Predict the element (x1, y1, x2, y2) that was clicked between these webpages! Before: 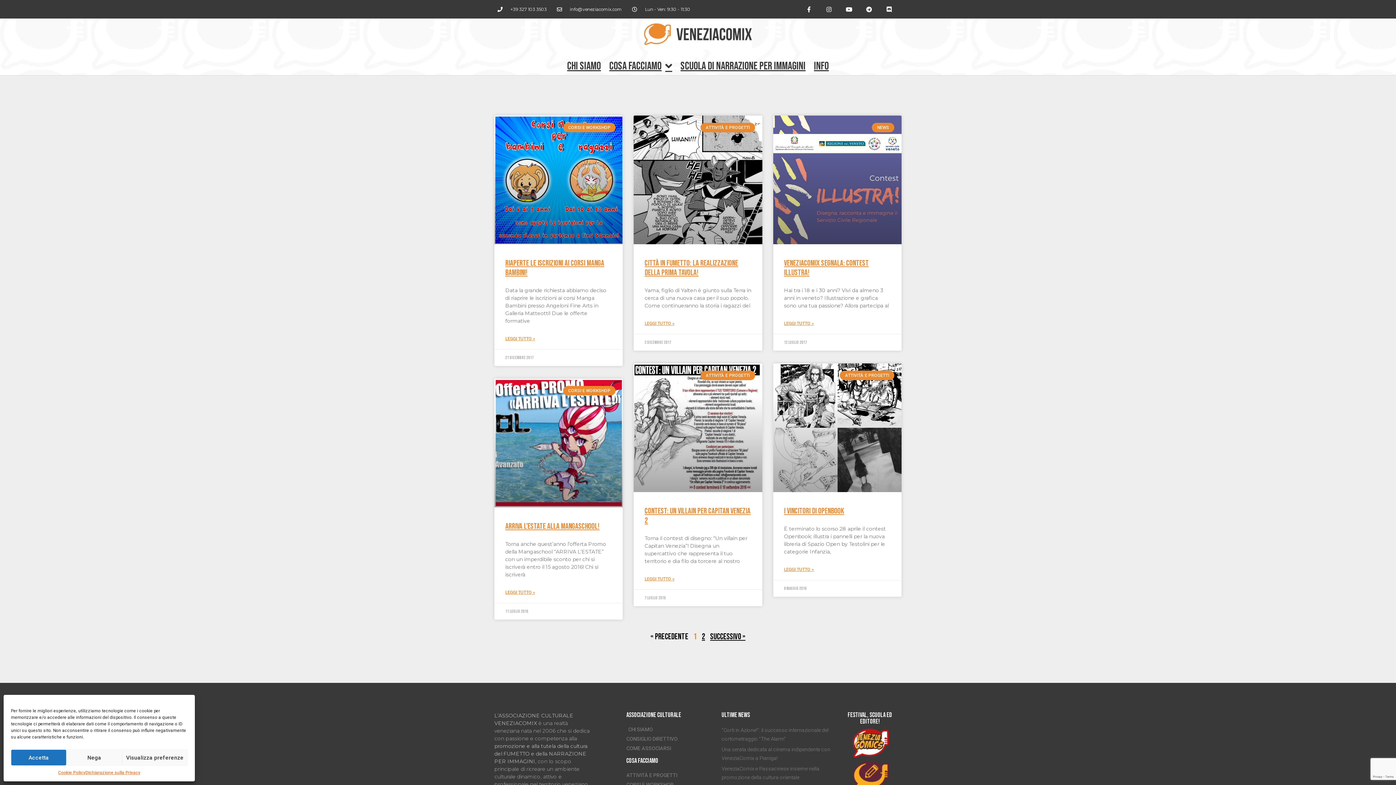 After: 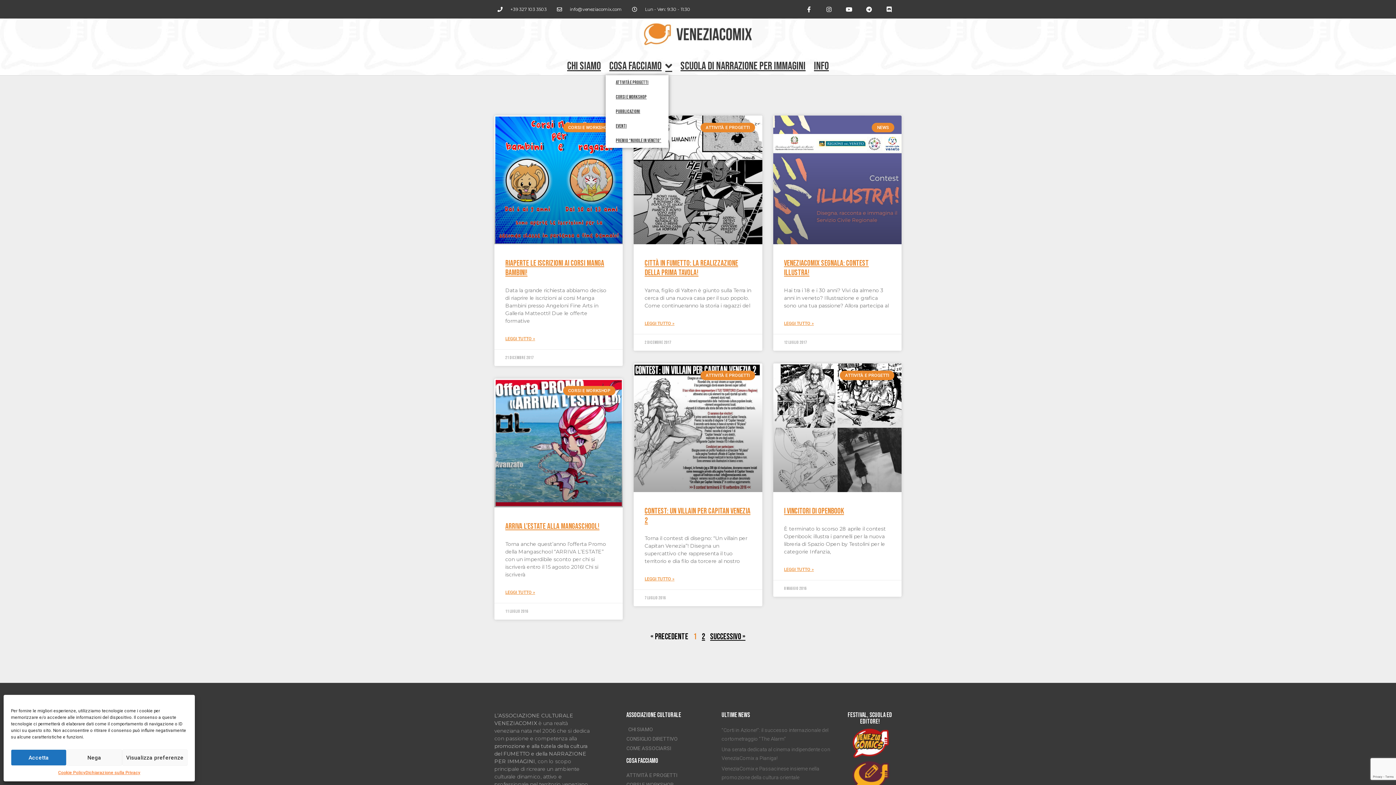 Action: label: COSA FACCIAMO bbox: (605, 56, 676, 75)